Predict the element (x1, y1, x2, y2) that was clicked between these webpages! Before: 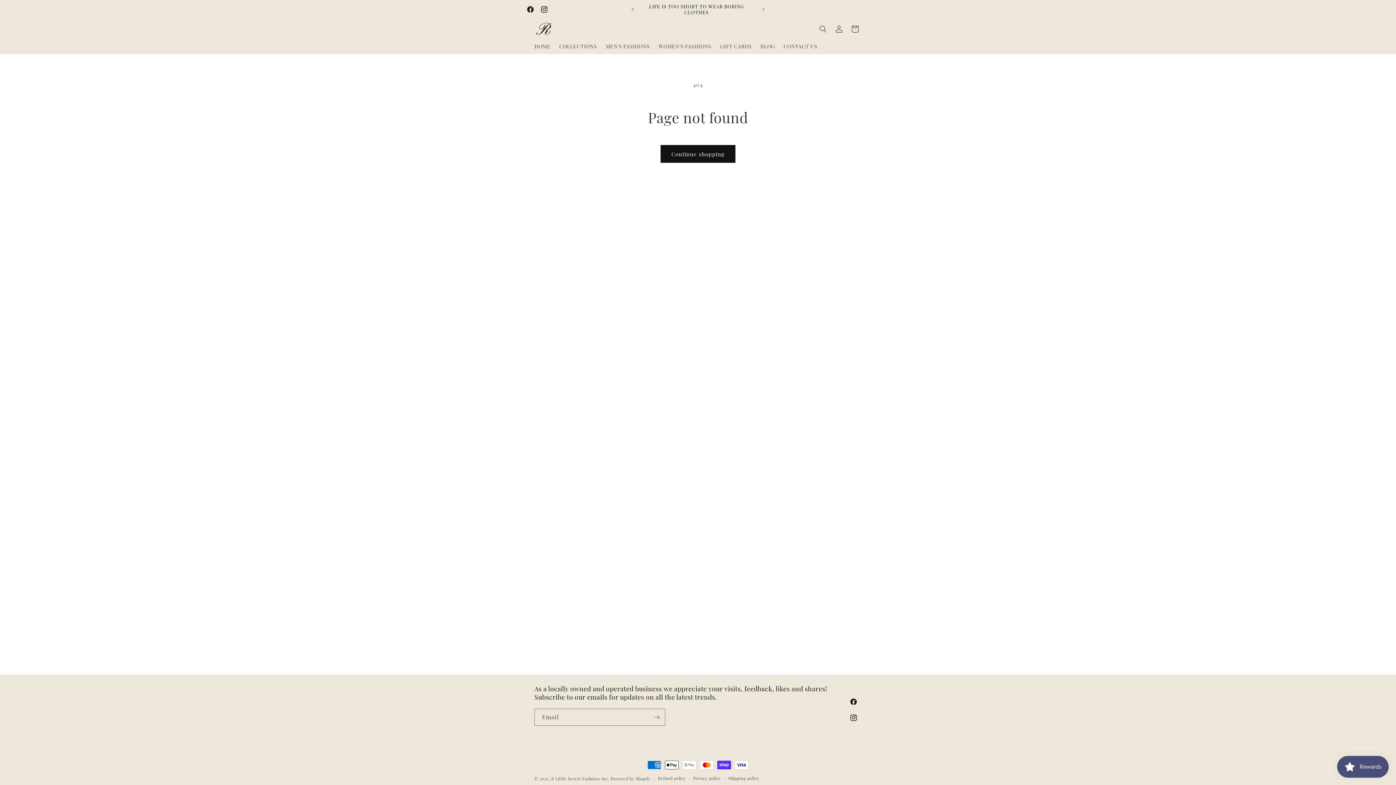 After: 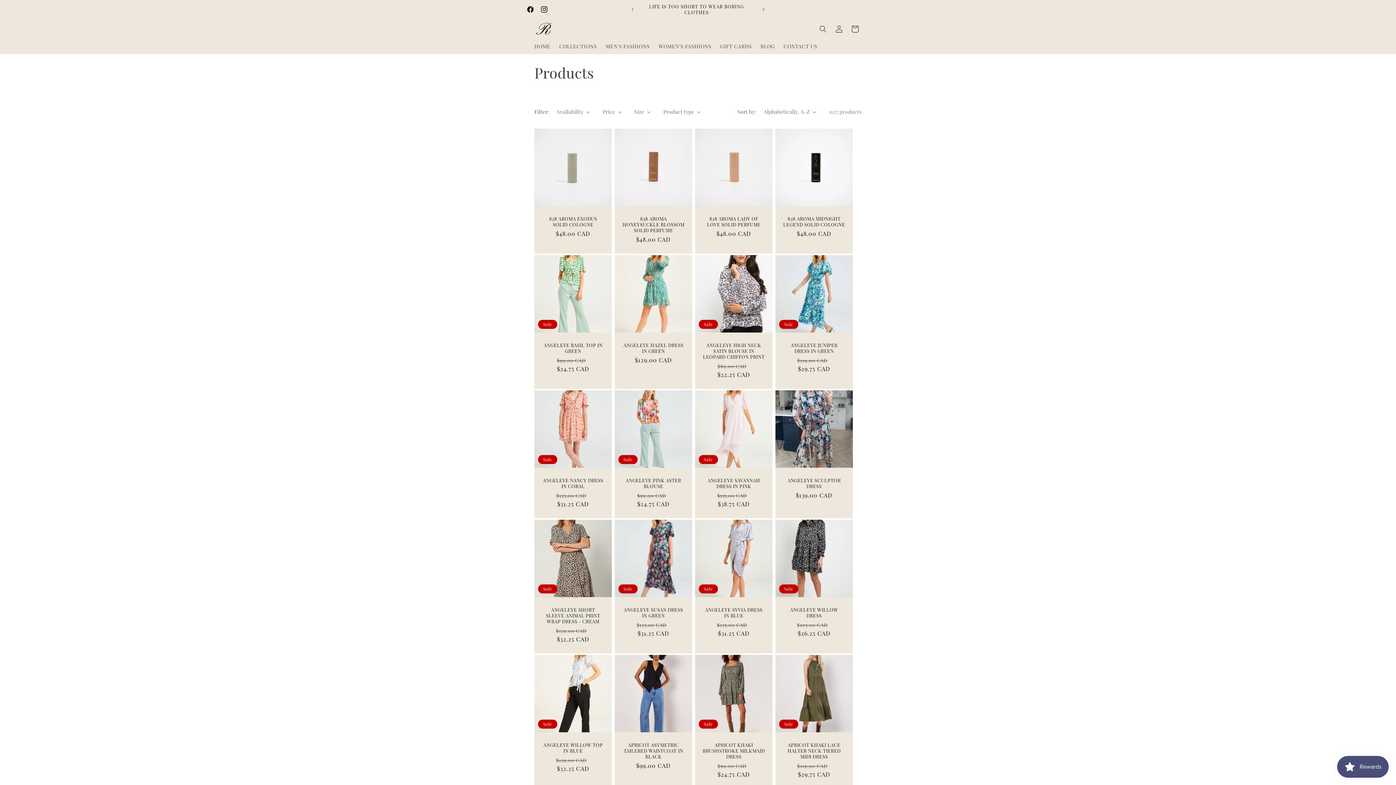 Action: bbox: (660, 145, 735, 162) label: Continue shopping